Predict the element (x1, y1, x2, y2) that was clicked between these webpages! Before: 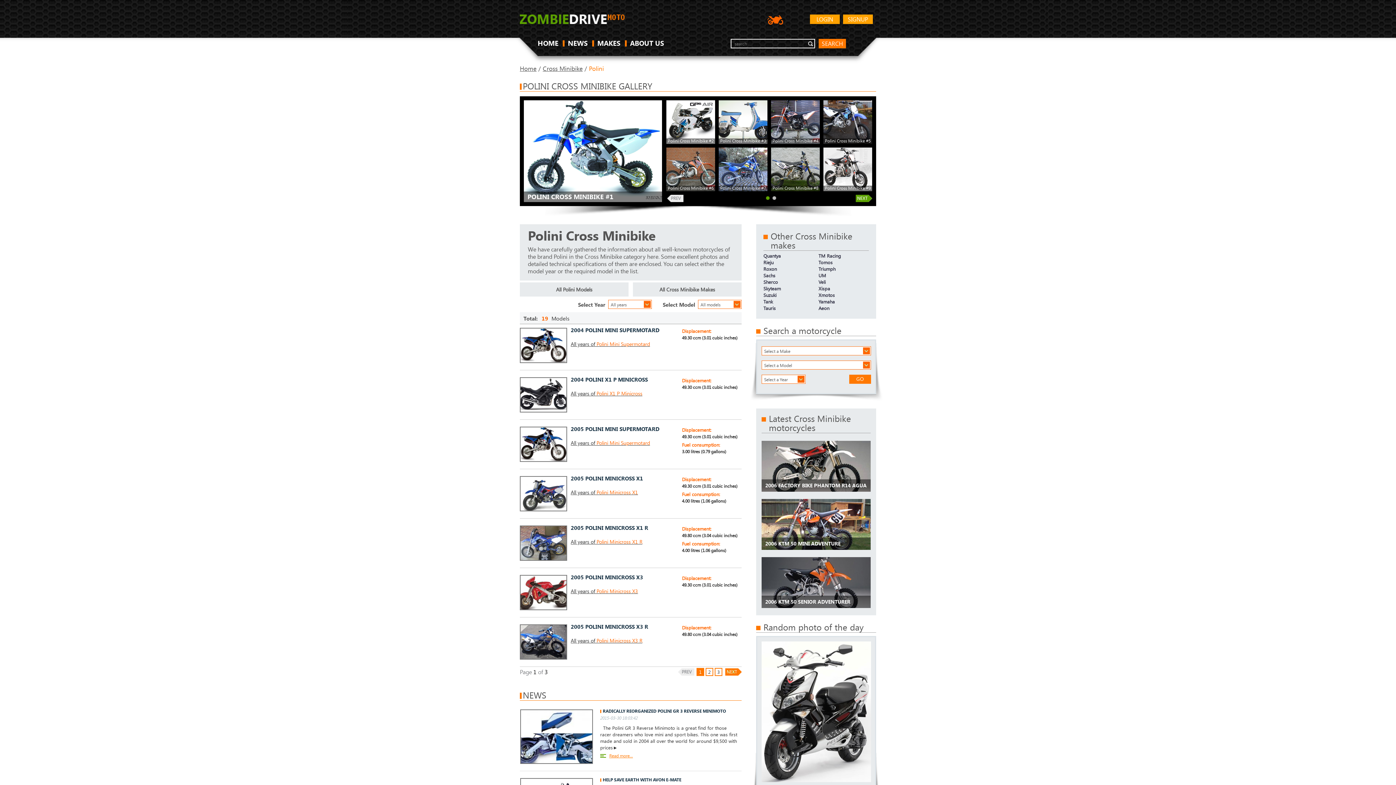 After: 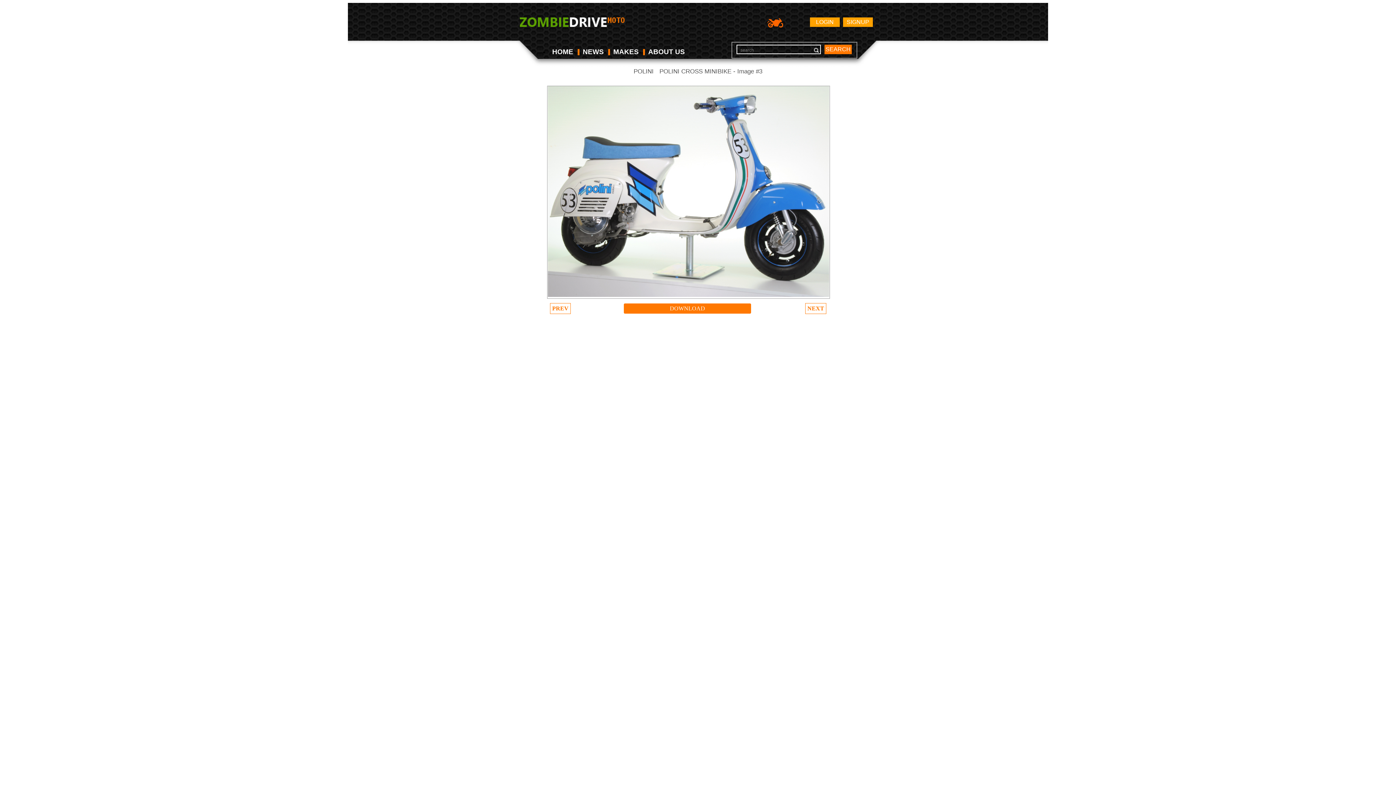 Action: bbox: (718, 100, 767, 144)